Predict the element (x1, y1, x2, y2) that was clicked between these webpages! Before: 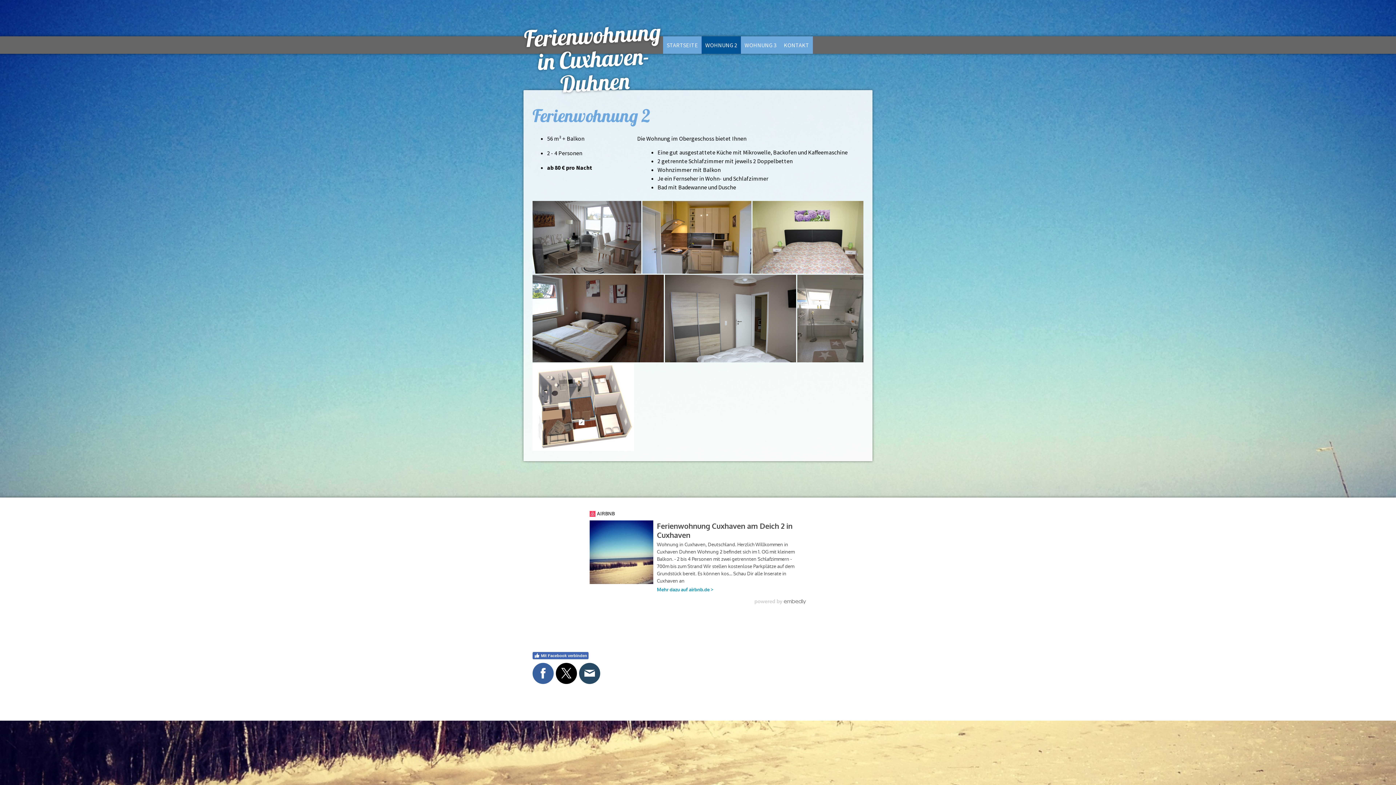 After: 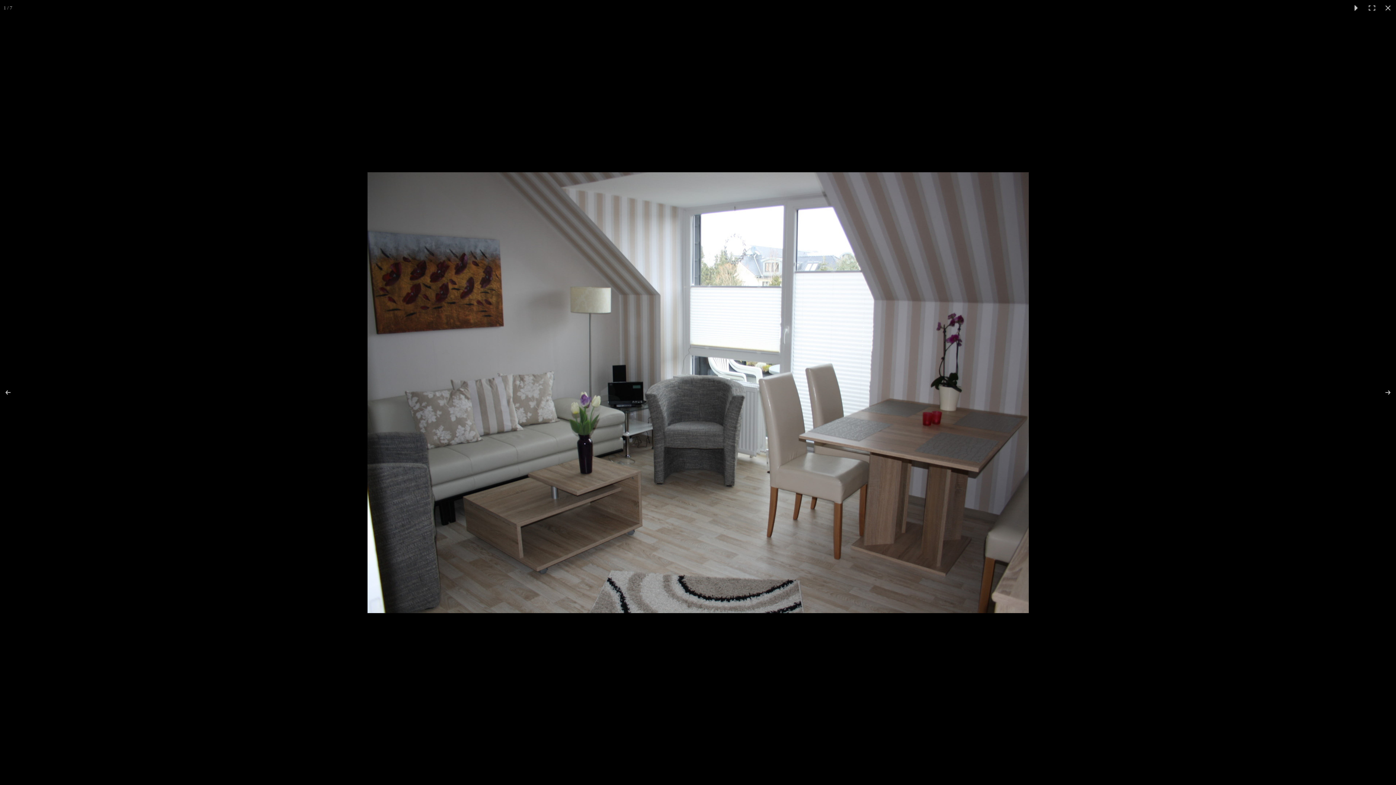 Action: bbox: (532, 201, 642, 273)